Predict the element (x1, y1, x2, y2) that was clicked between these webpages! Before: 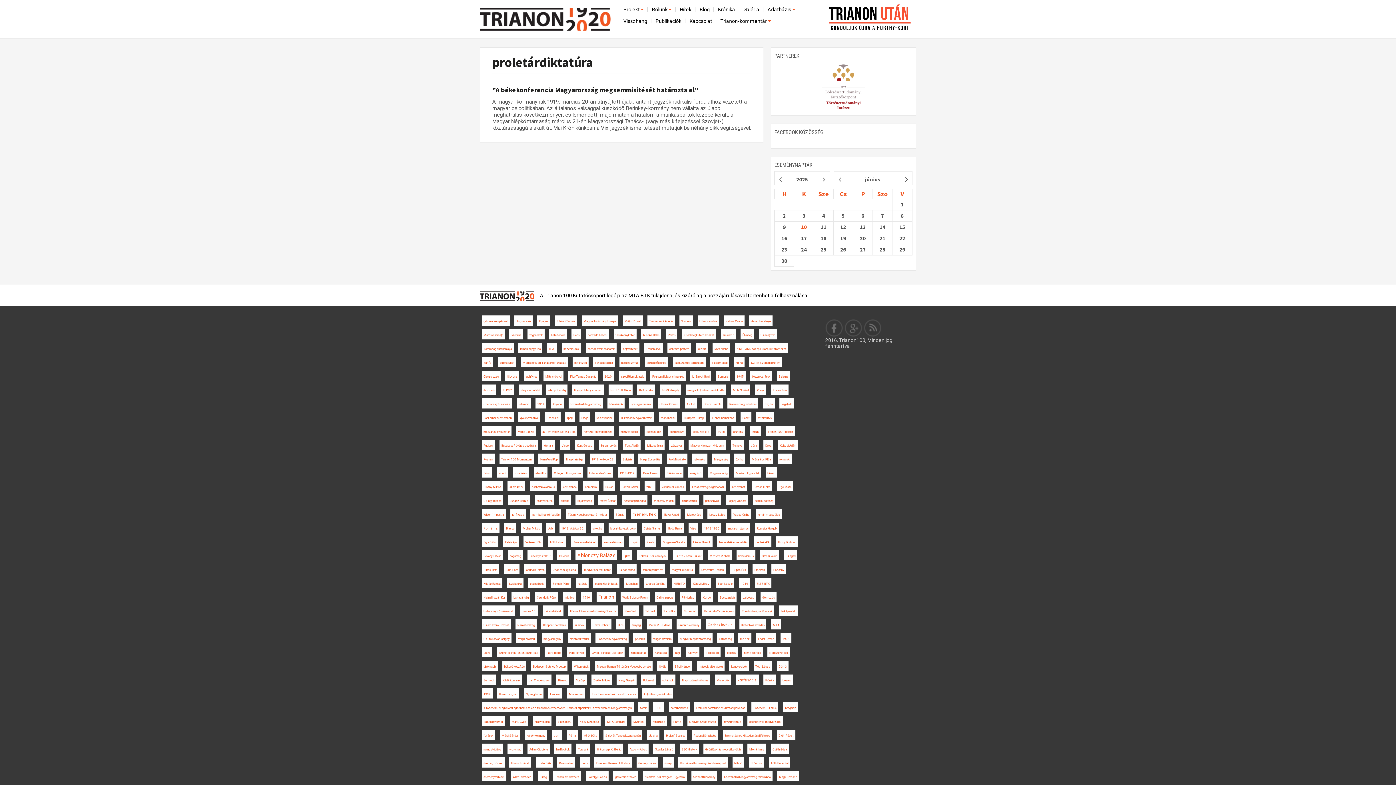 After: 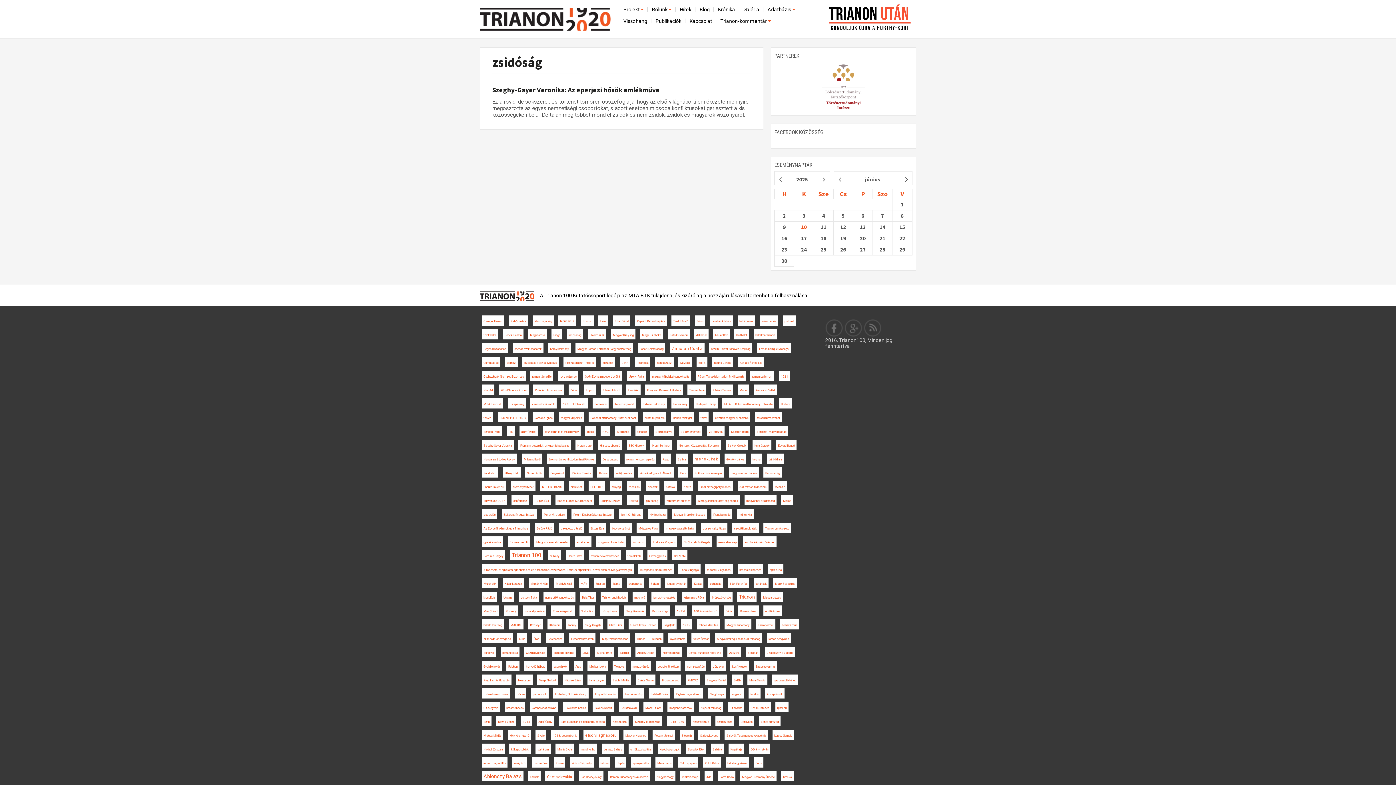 Action: label: zsidóság bbox: (743, 596, 754, 599)